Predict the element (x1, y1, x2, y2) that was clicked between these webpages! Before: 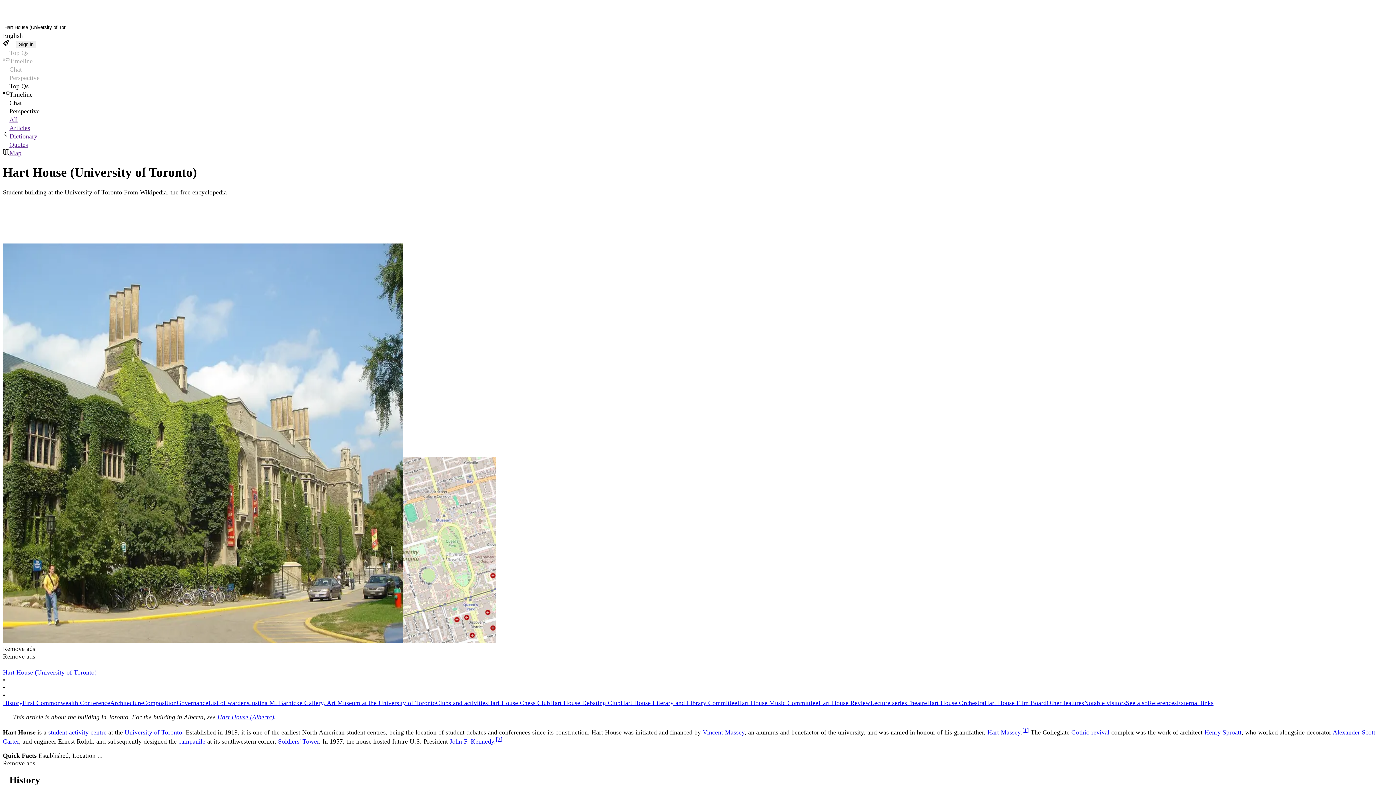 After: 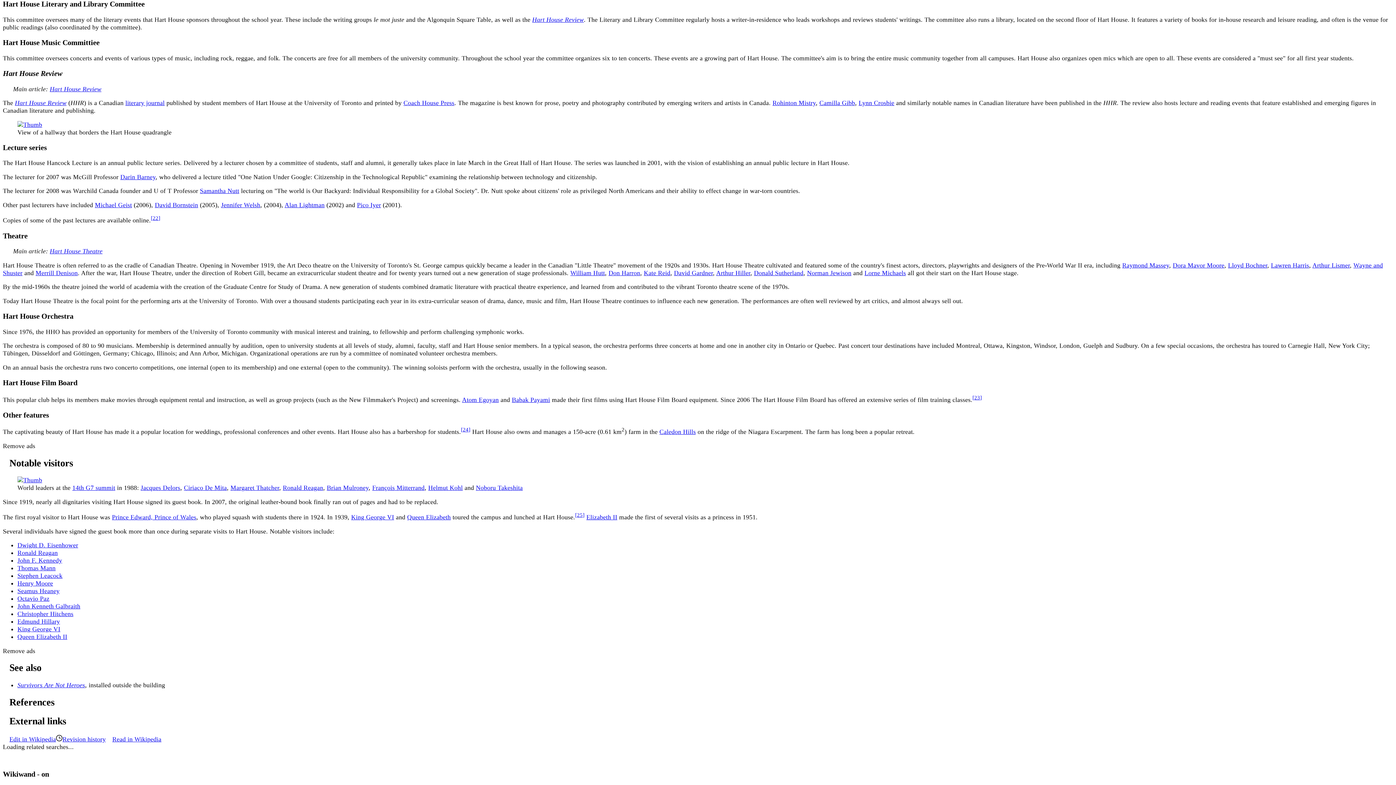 Action: bbox: (620, 699, 737, 707) label: Hart House Literary and Library Committee